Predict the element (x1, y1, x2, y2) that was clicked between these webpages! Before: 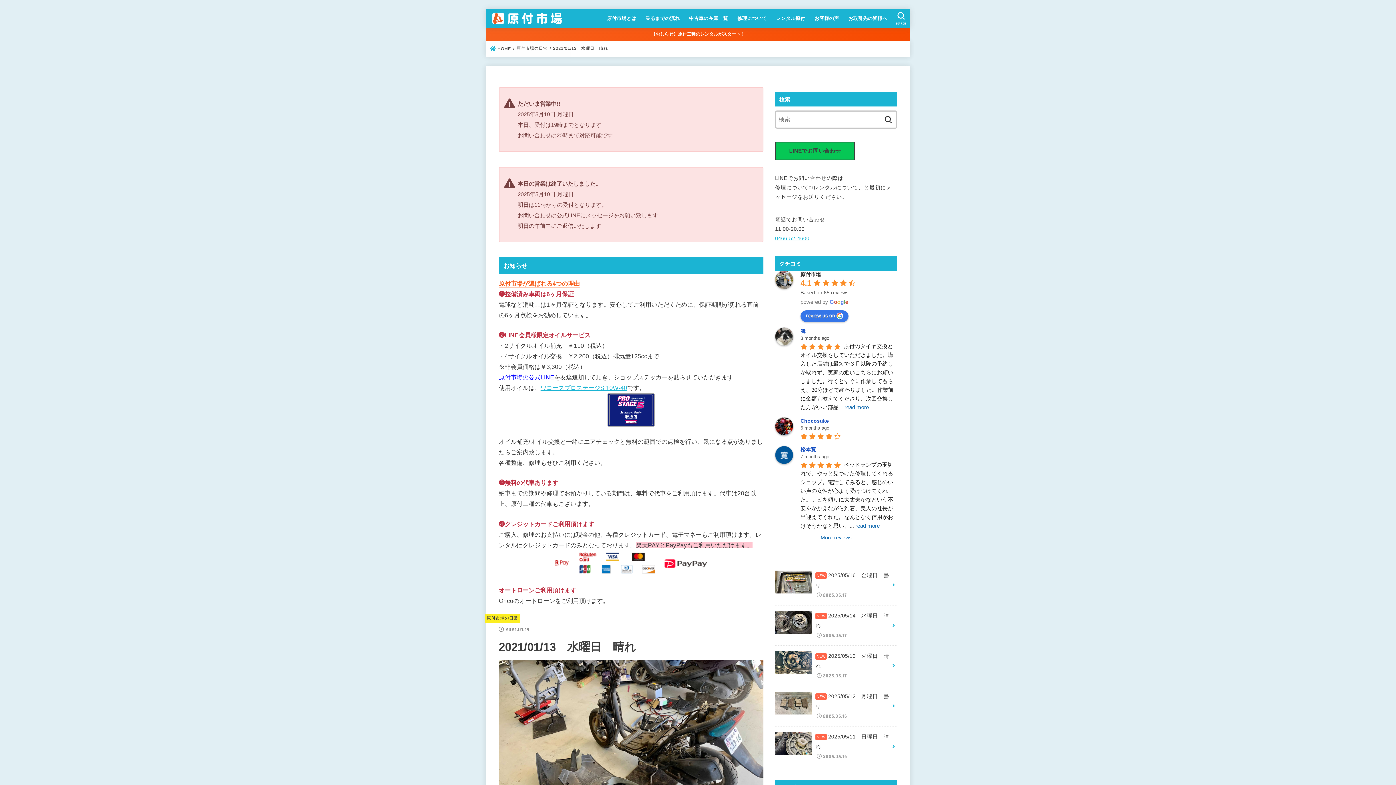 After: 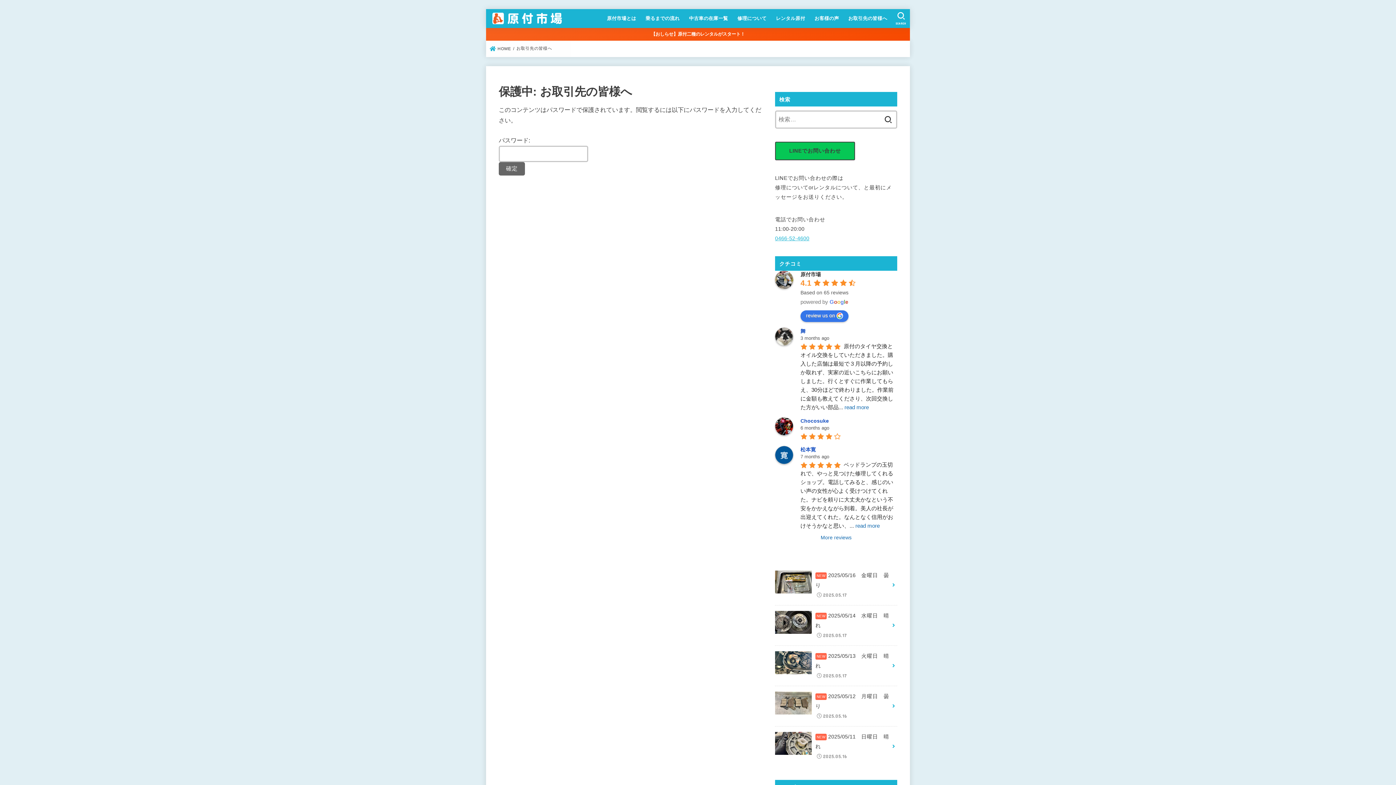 Action: label: お取引先の皆様へ bbox: (843, 10, 892, 26)